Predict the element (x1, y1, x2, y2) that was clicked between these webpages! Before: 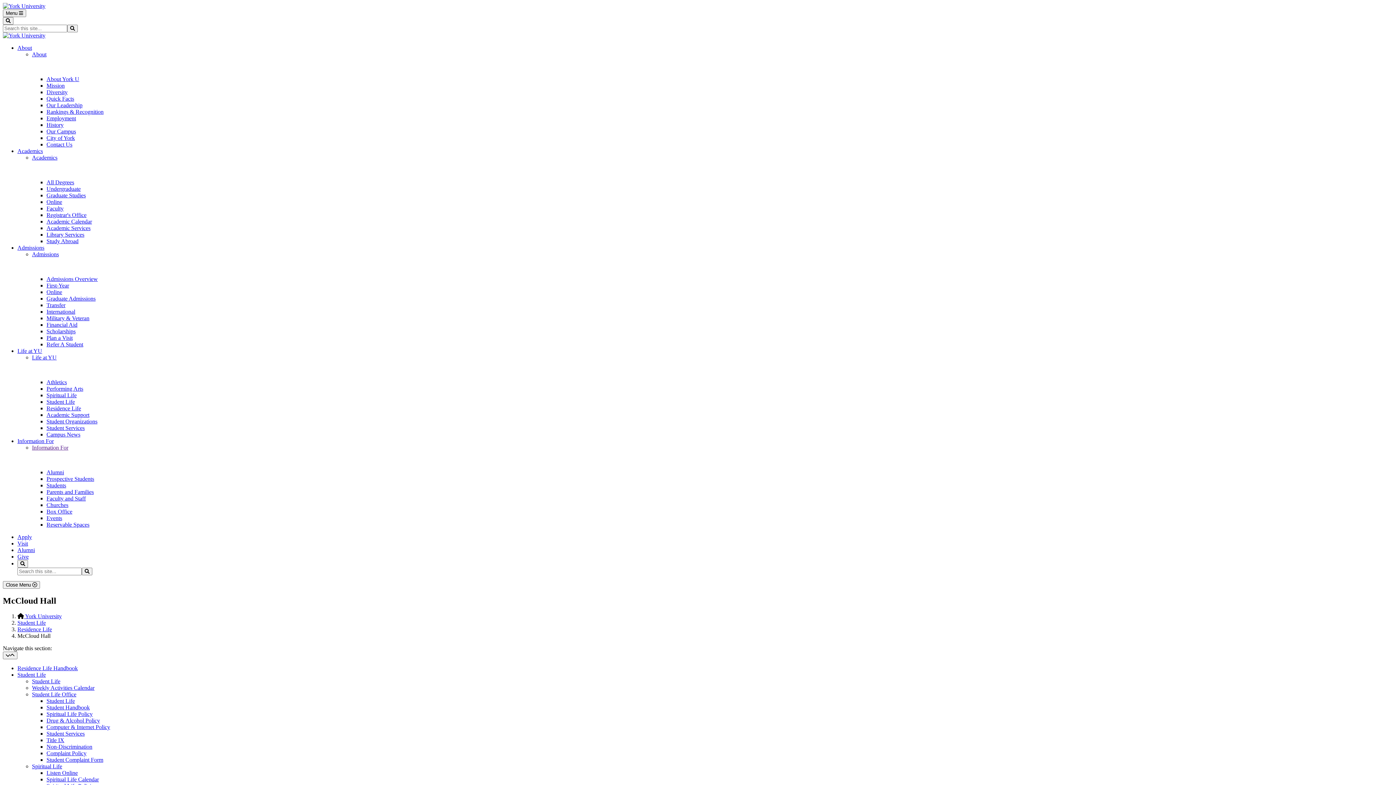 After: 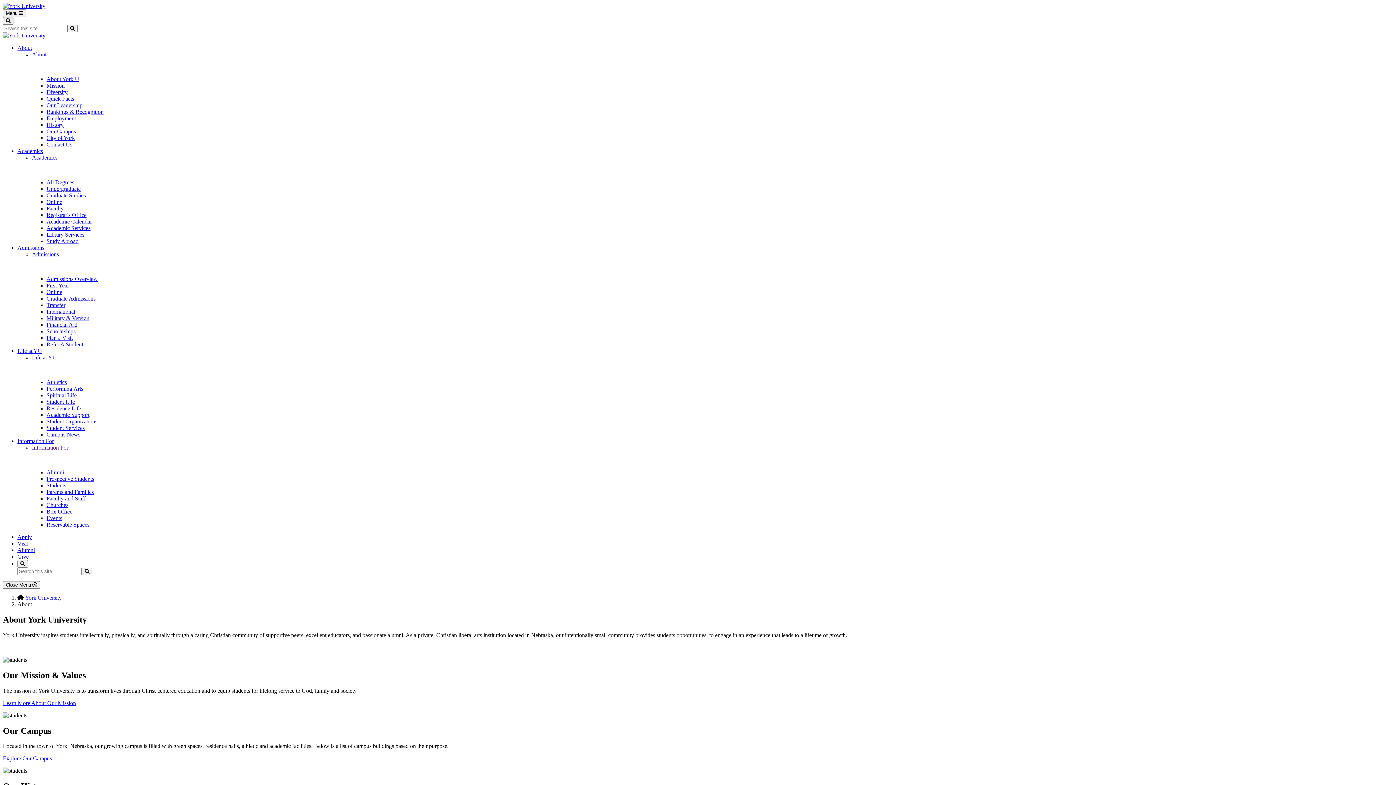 Action: bbox: (46, 76, 79, 82) label: About York U